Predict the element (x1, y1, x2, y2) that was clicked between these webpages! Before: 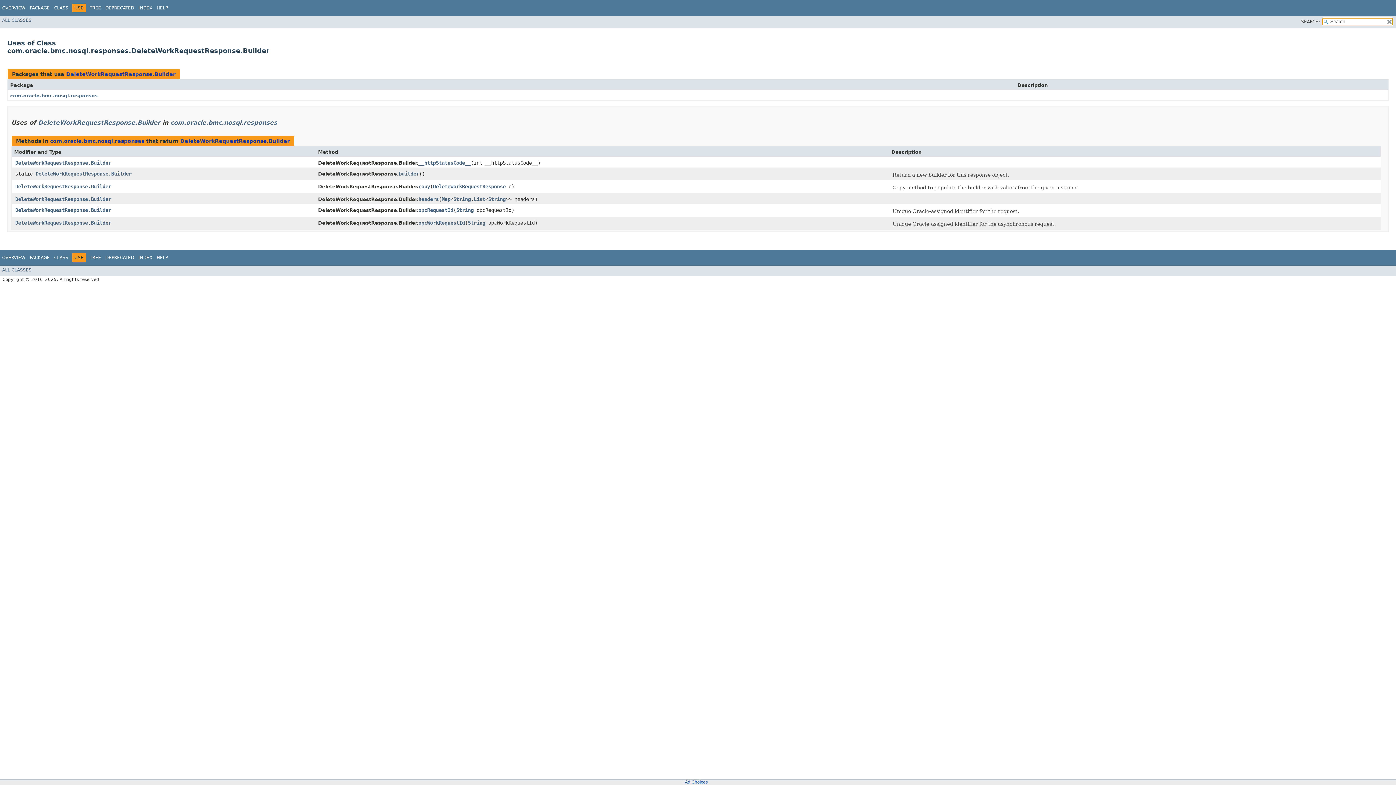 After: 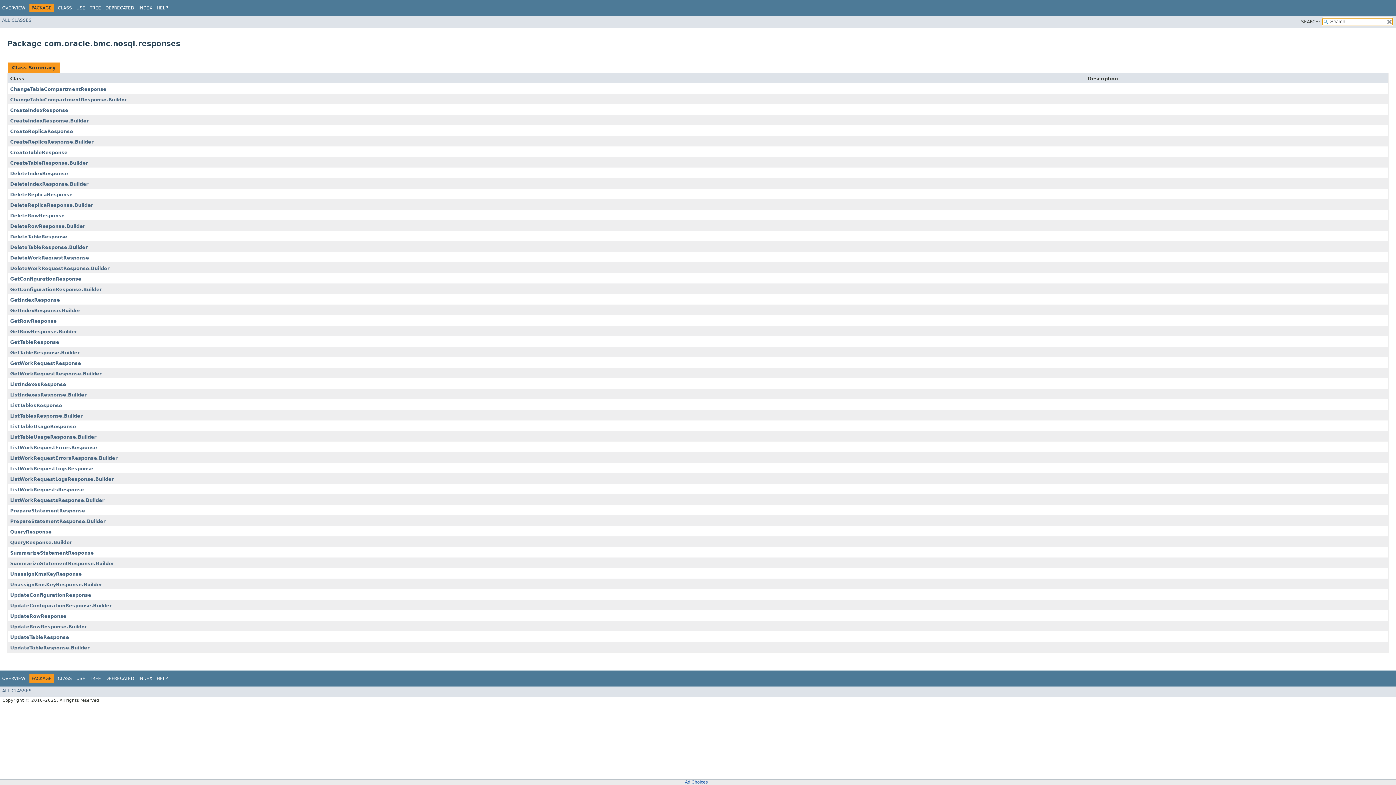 Action: bbox: (50, 138, 144, 144) label: com.oracle.bmc.nosql.responses